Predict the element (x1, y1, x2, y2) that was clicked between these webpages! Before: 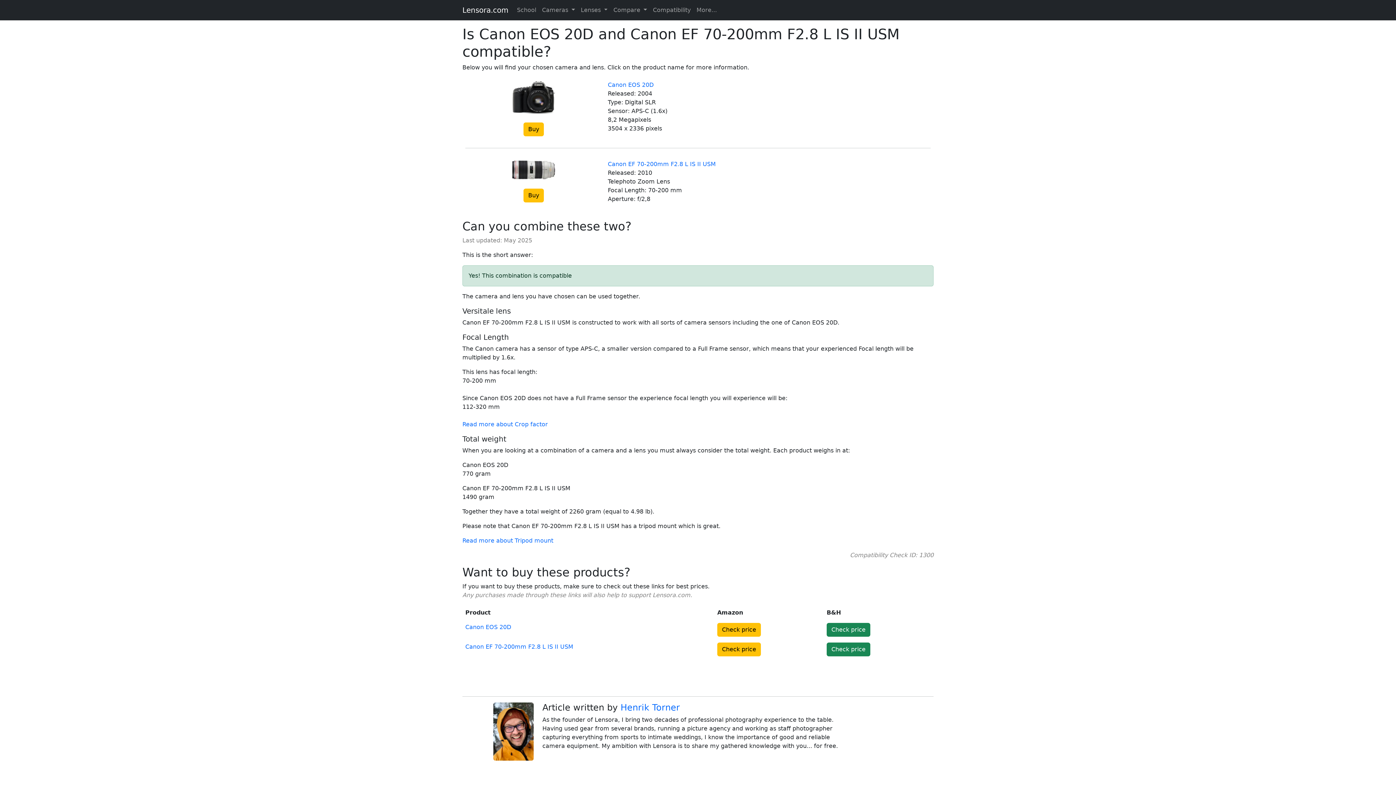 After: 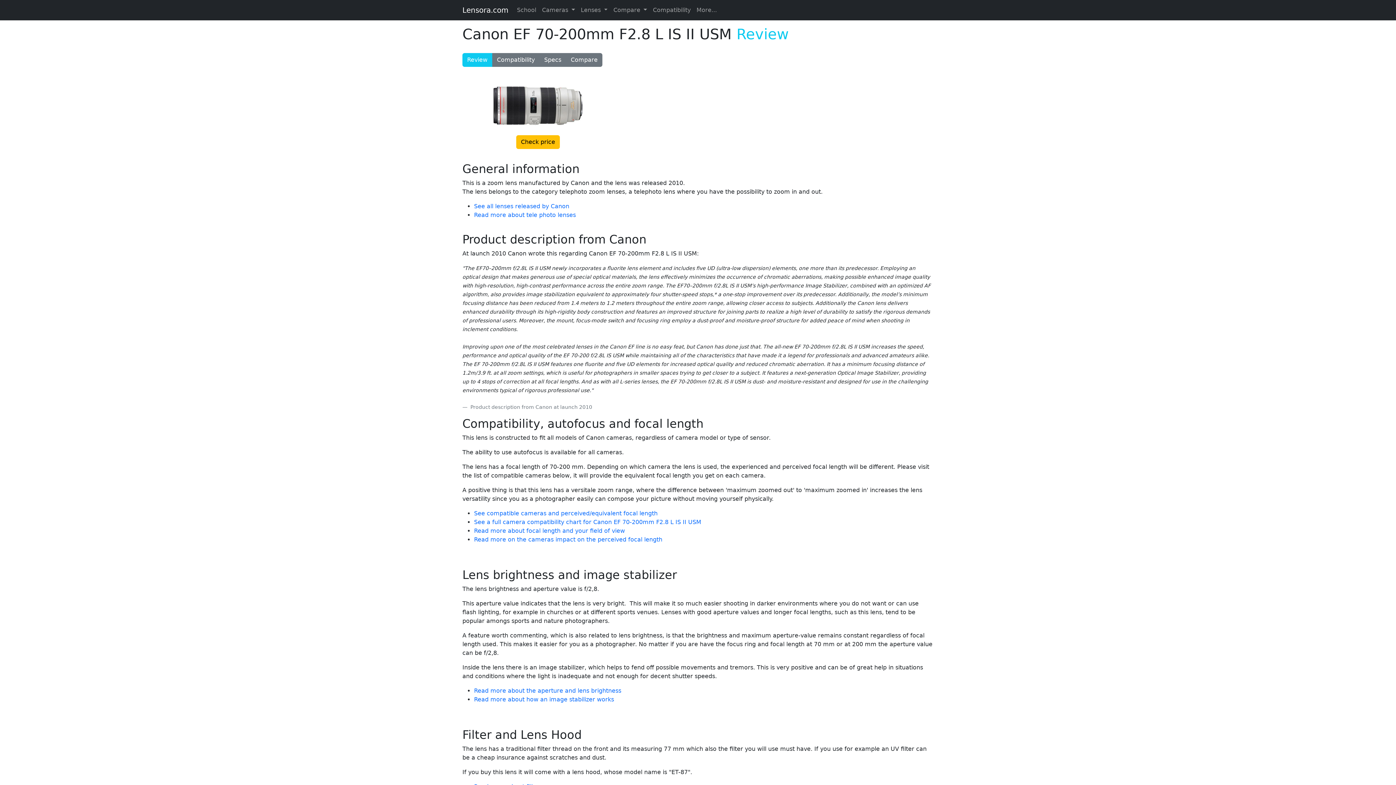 Action: label: Canon EF 70-200mm F2.8 L IS II USM bbox: (465, 643, 573, 650)